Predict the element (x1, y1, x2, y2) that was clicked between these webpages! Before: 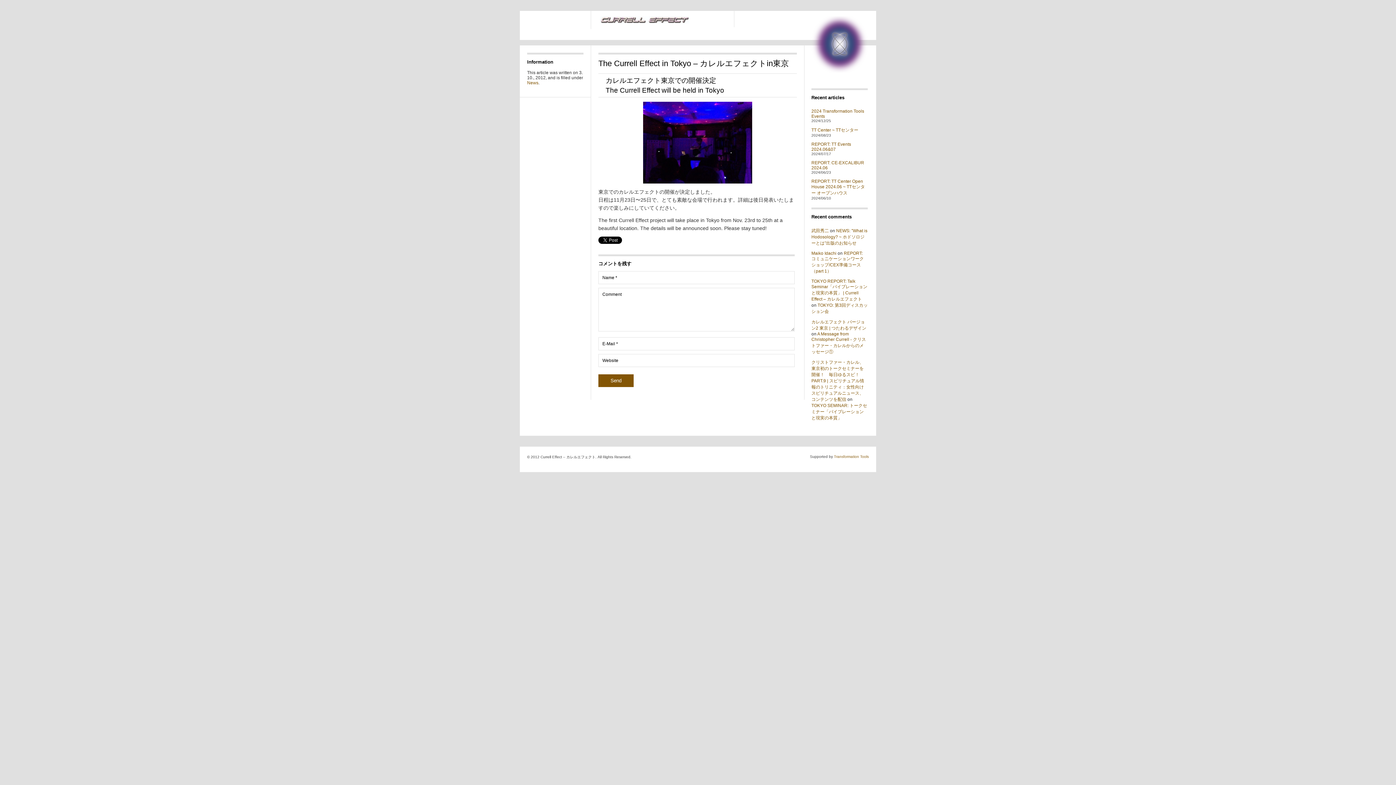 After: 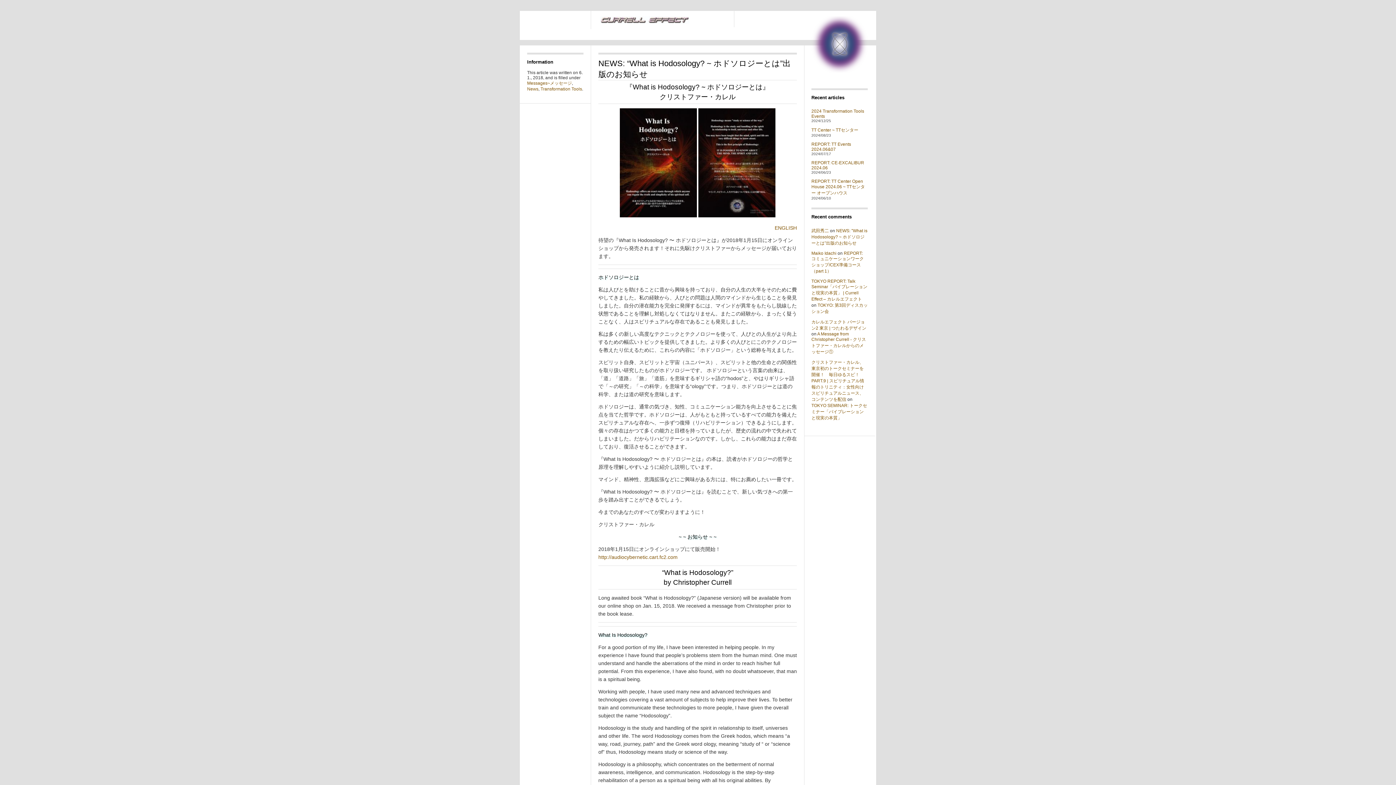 Action: label: NEWS: "What is Hodosology? ~ ホドソロジーとは"出版のお知らせ bbox: (811, 228, 867, 245)